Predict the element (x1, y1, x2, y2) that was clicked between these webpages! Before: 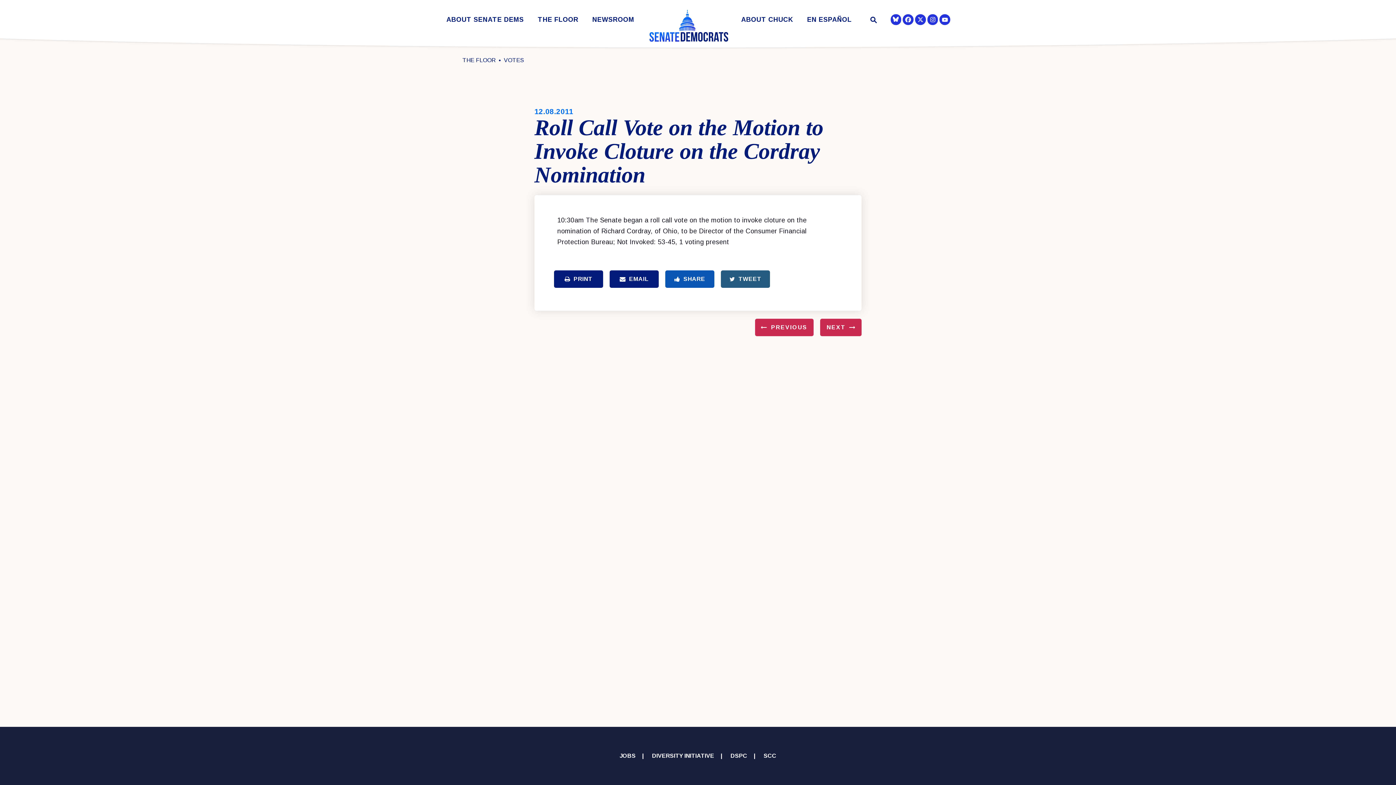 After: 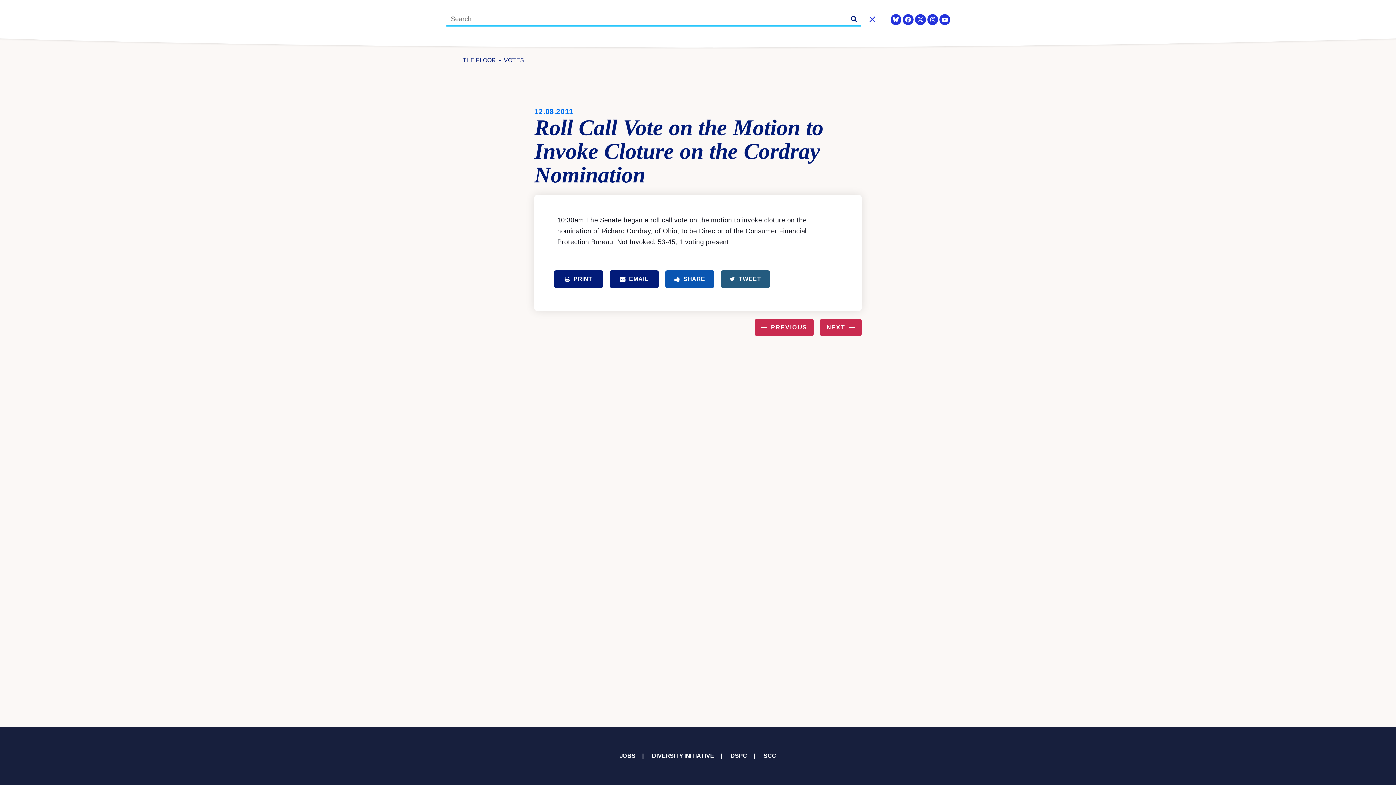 Action: bbox: (862, 16, 883, 24) label: Website search open